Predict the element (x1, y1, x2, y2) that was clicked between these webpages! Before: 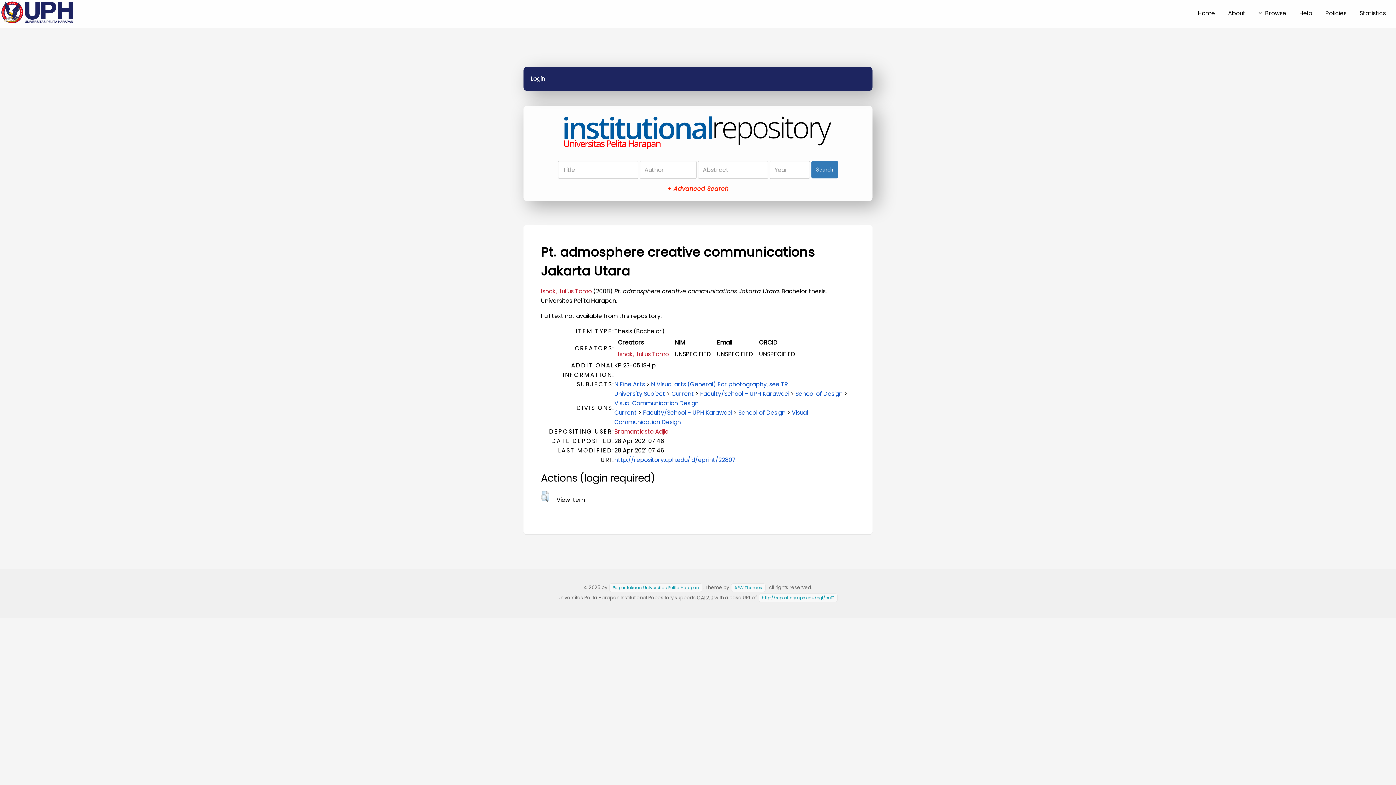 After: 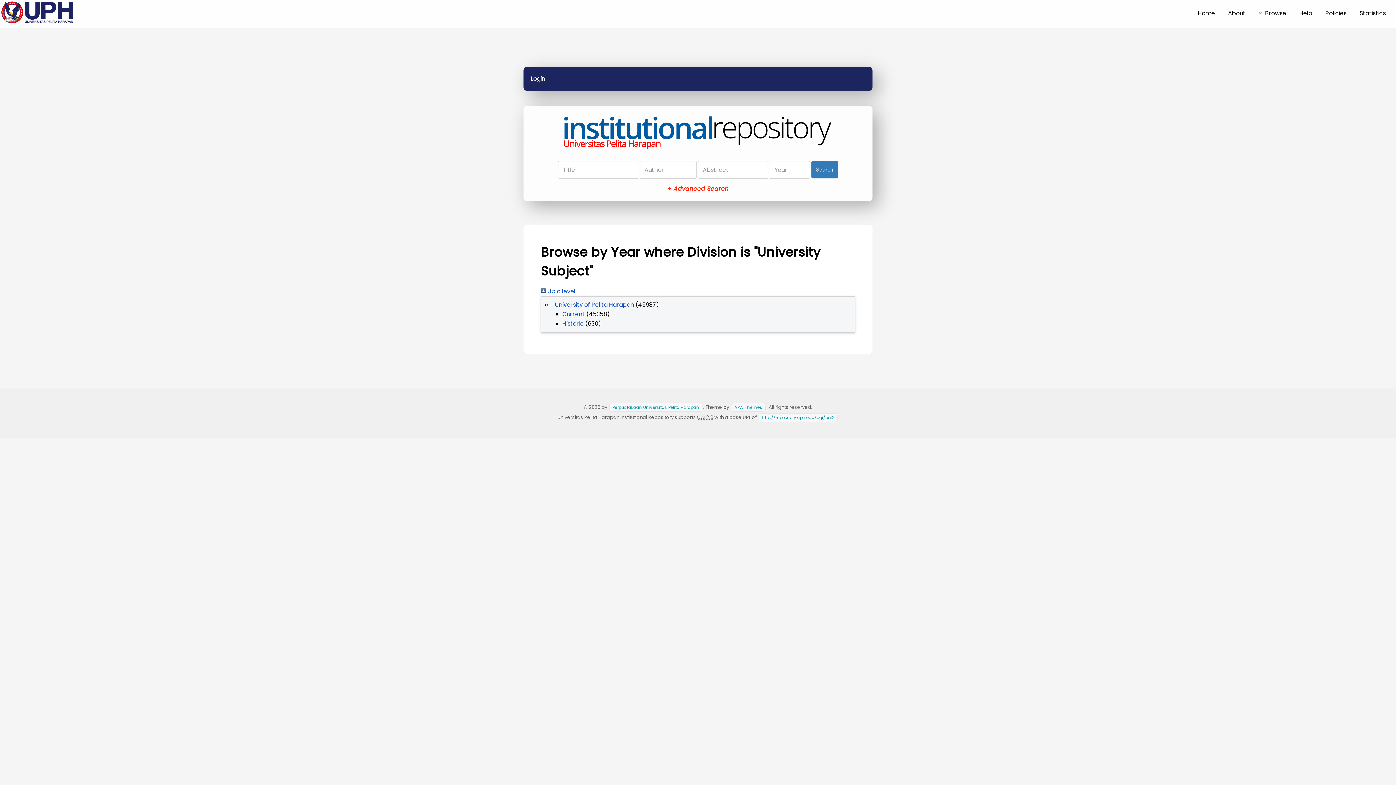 Action: label: University Subject bbox: (614, 389, 665, 398)